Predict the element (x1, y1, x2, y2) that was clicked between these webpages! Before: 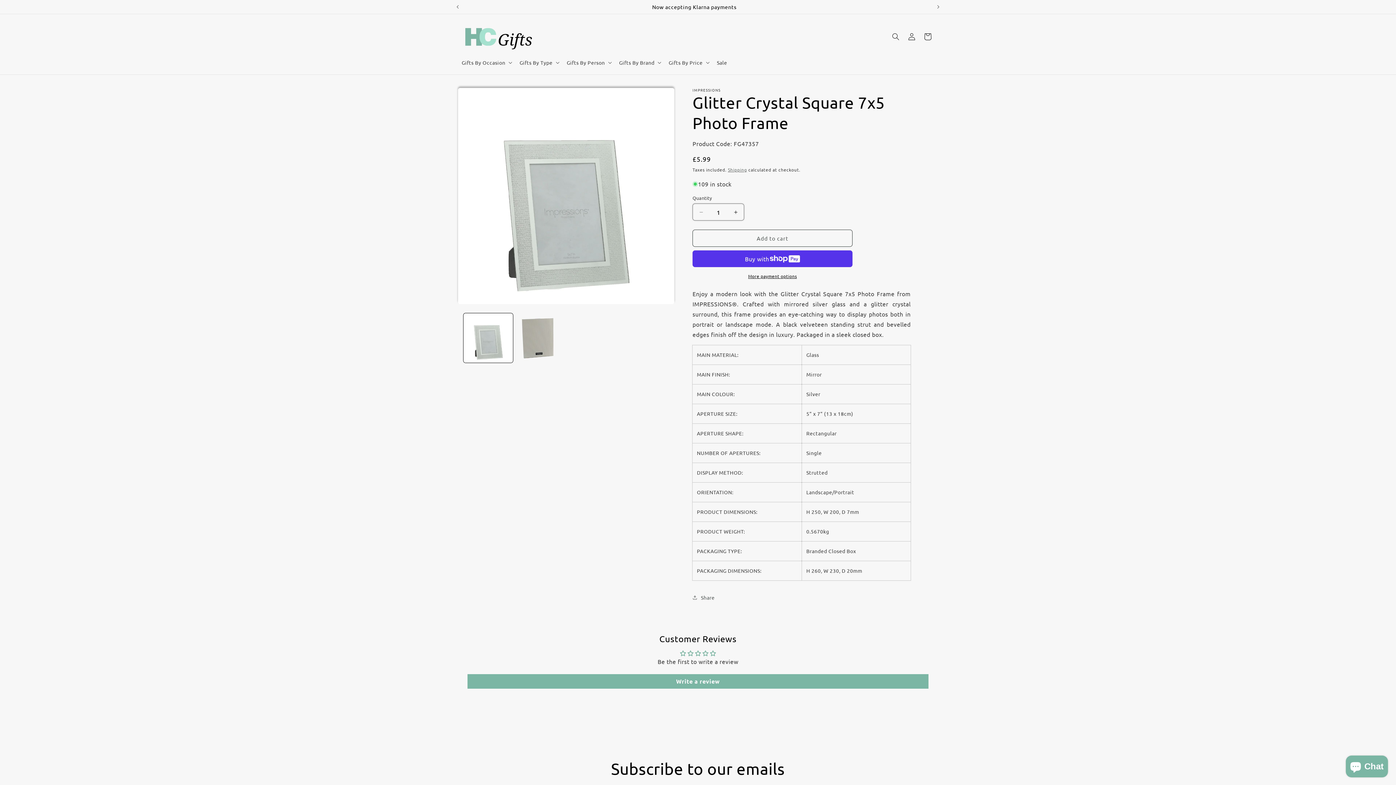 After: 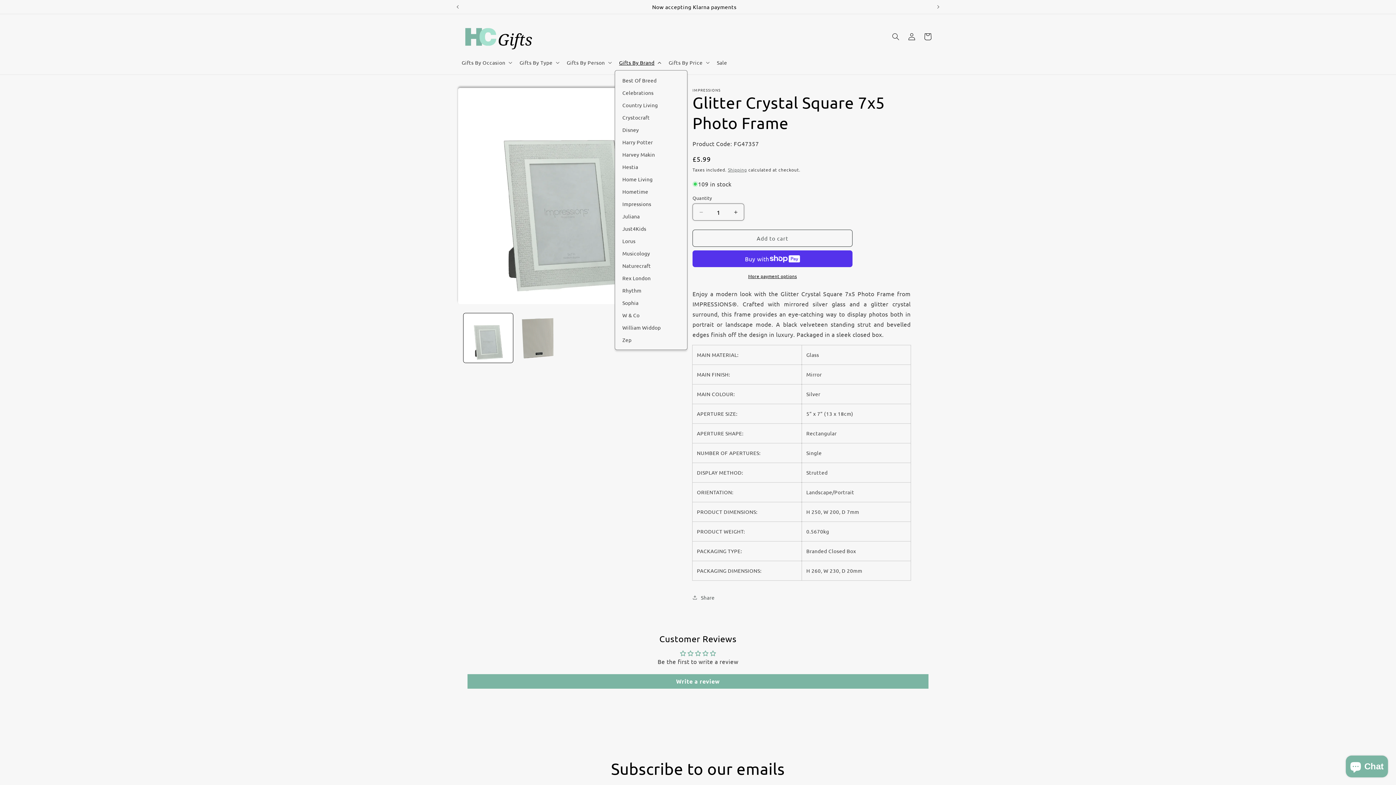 Action: label: Gifts By Brand bbox: (614, 54, 664, 70)